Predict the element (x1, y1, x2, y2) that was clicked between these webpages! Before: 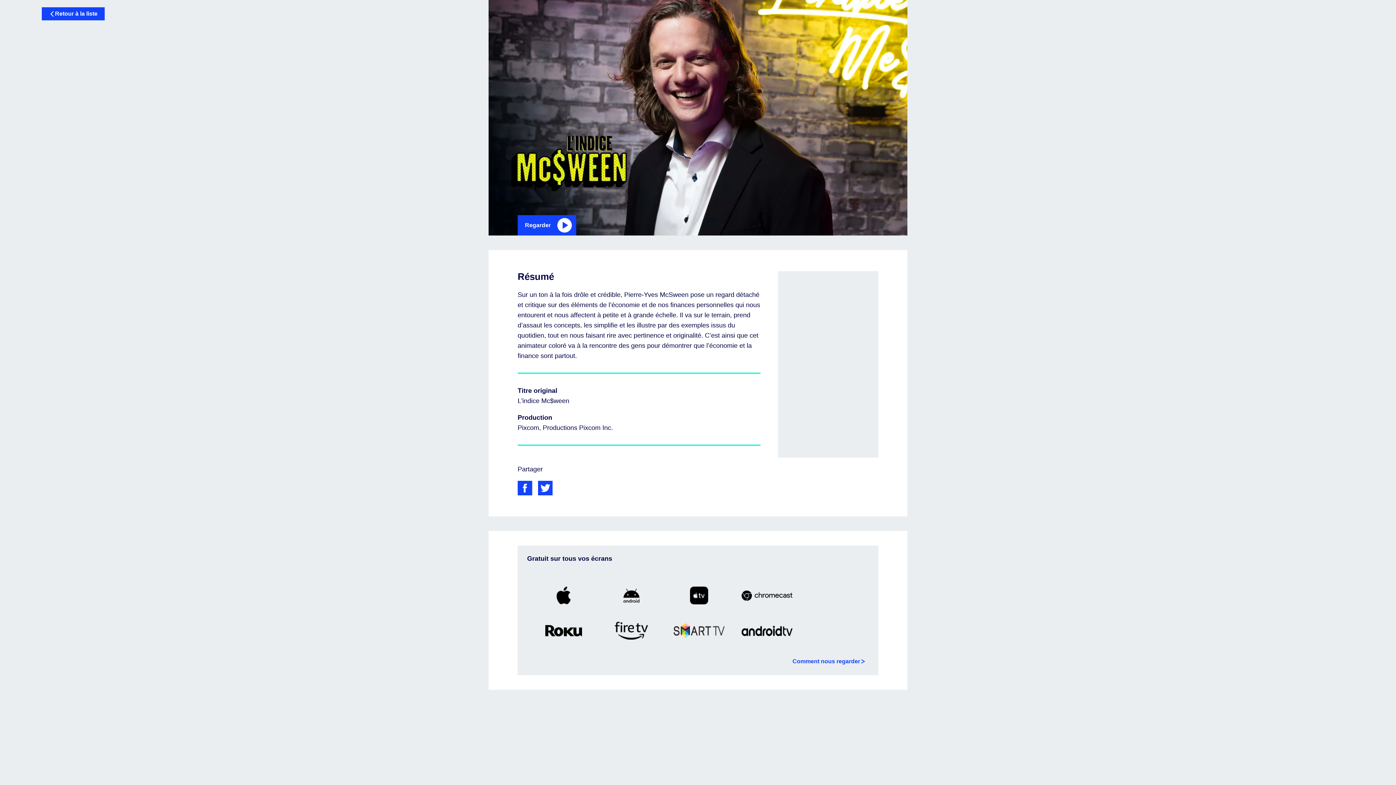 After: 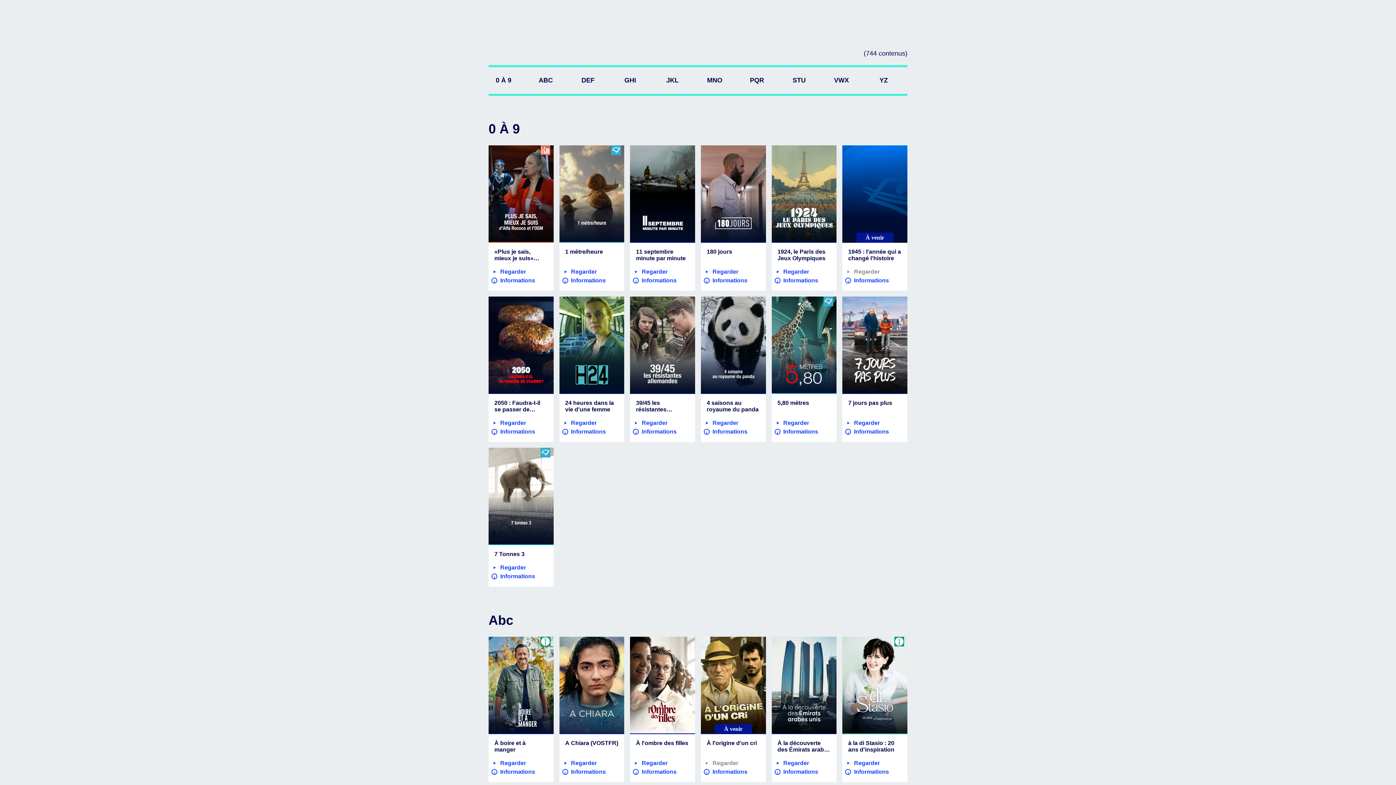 Action: label: Retour à la liste bbox: (41, 7, 104, 20)